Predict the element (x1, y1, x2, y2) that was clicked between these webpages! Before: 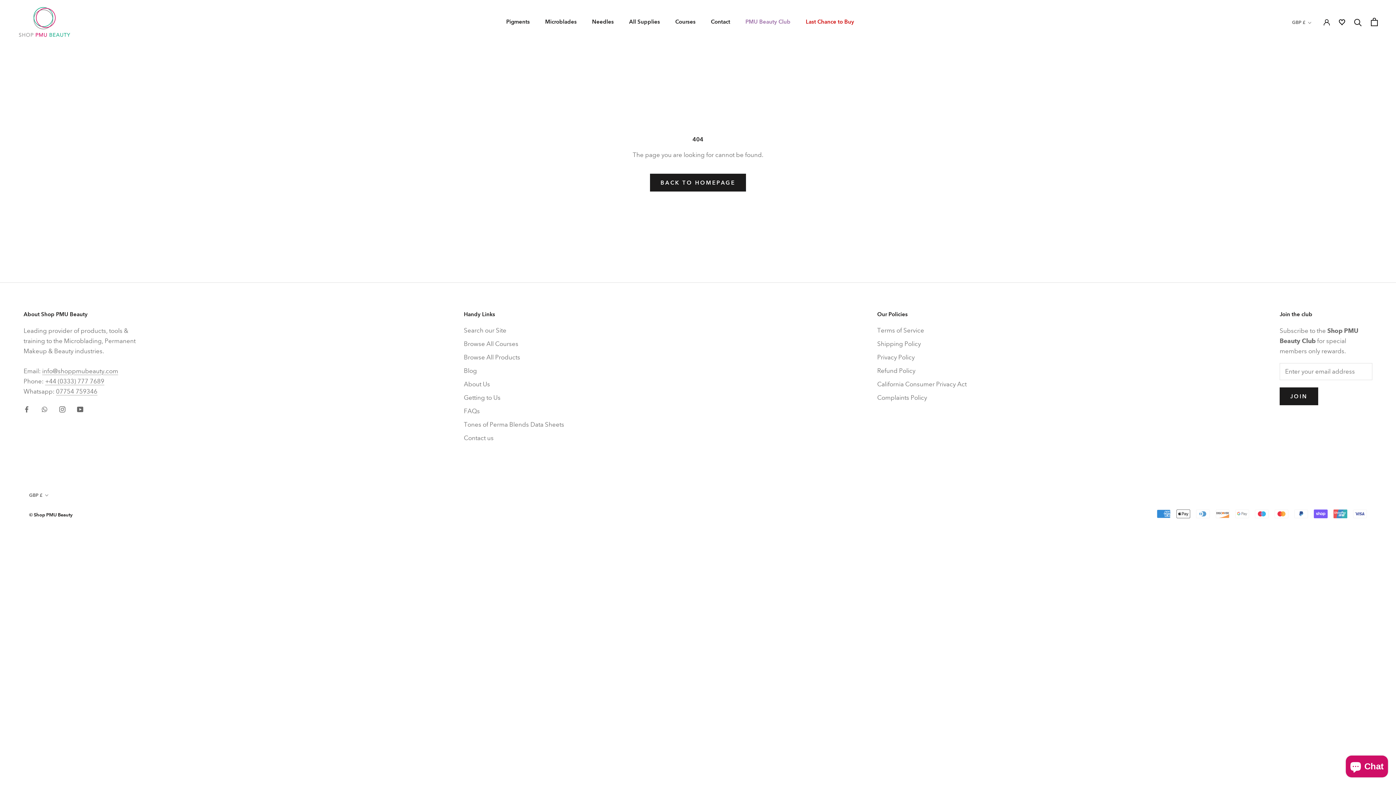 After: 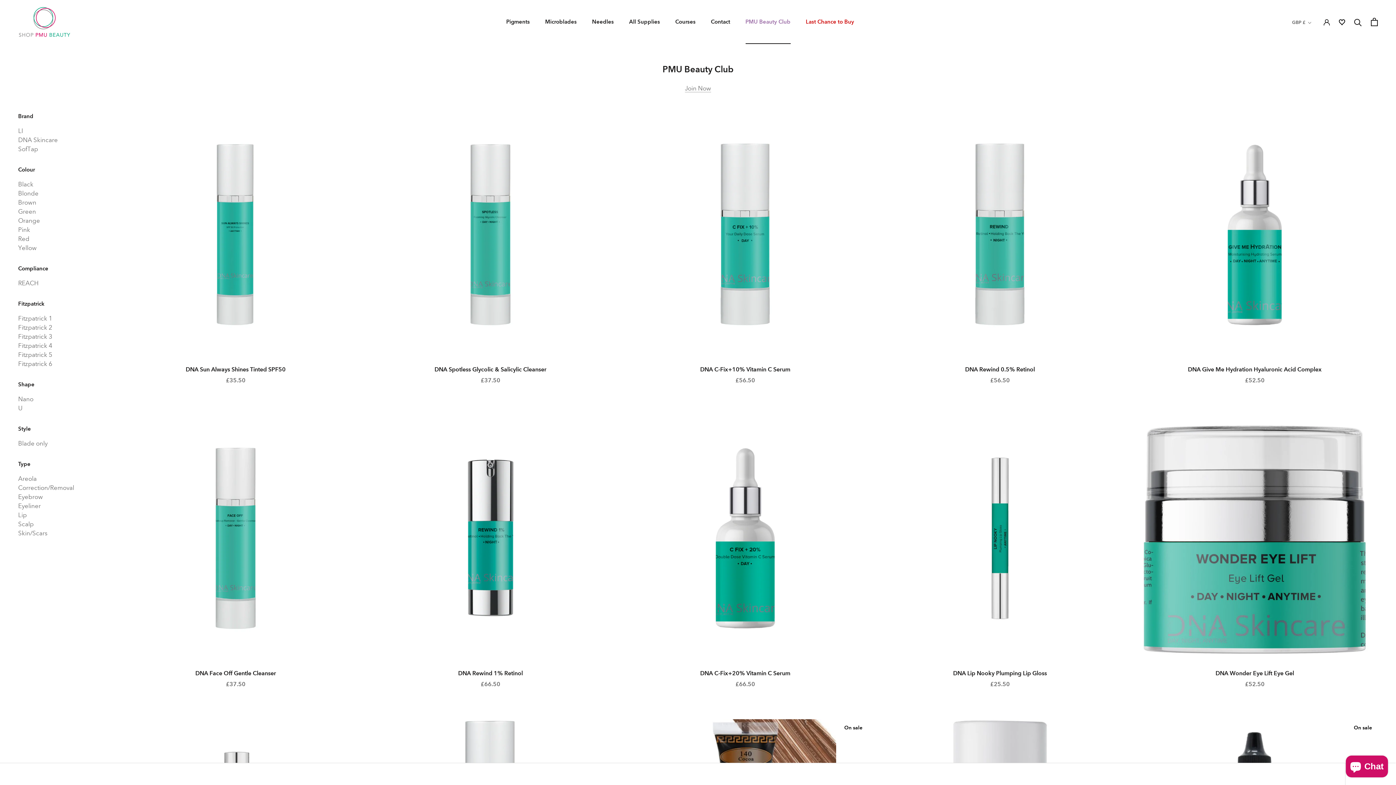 Action: label: PMU Beauty Club
PMU Beauty Club bbox: (745, 18, 790, 25)